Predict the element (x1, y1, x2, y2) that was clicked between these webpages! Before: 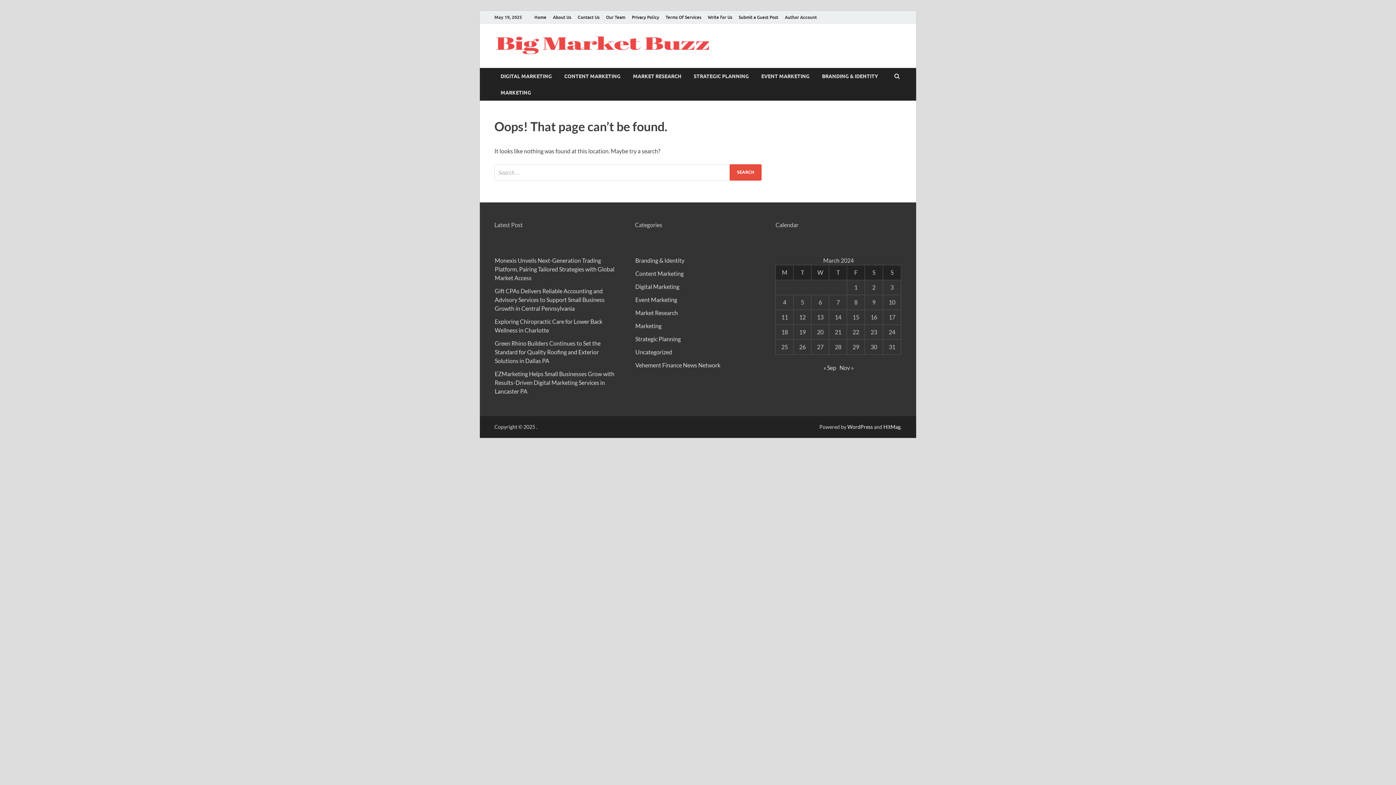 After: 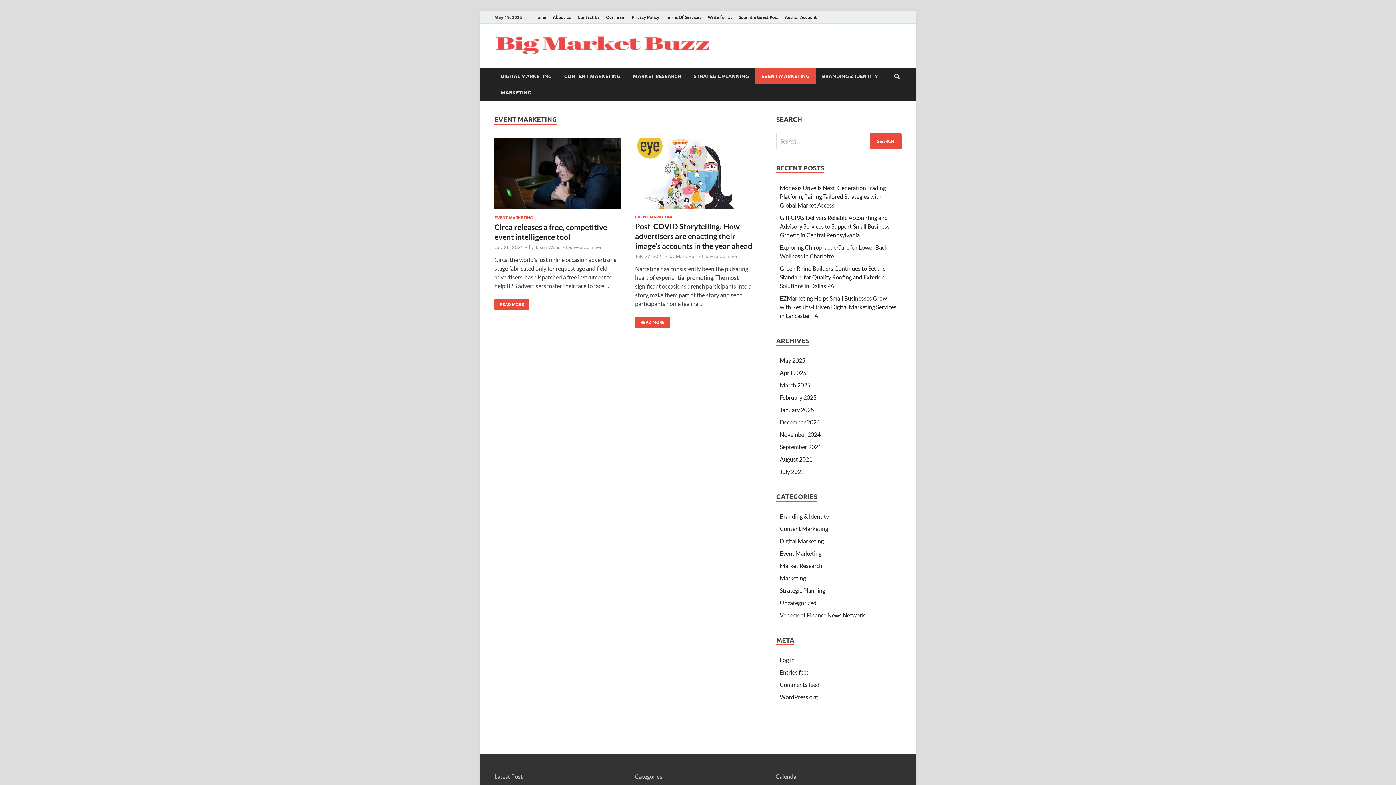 Action: bbox: (635, 296, 677, 303) label: Event Marketing